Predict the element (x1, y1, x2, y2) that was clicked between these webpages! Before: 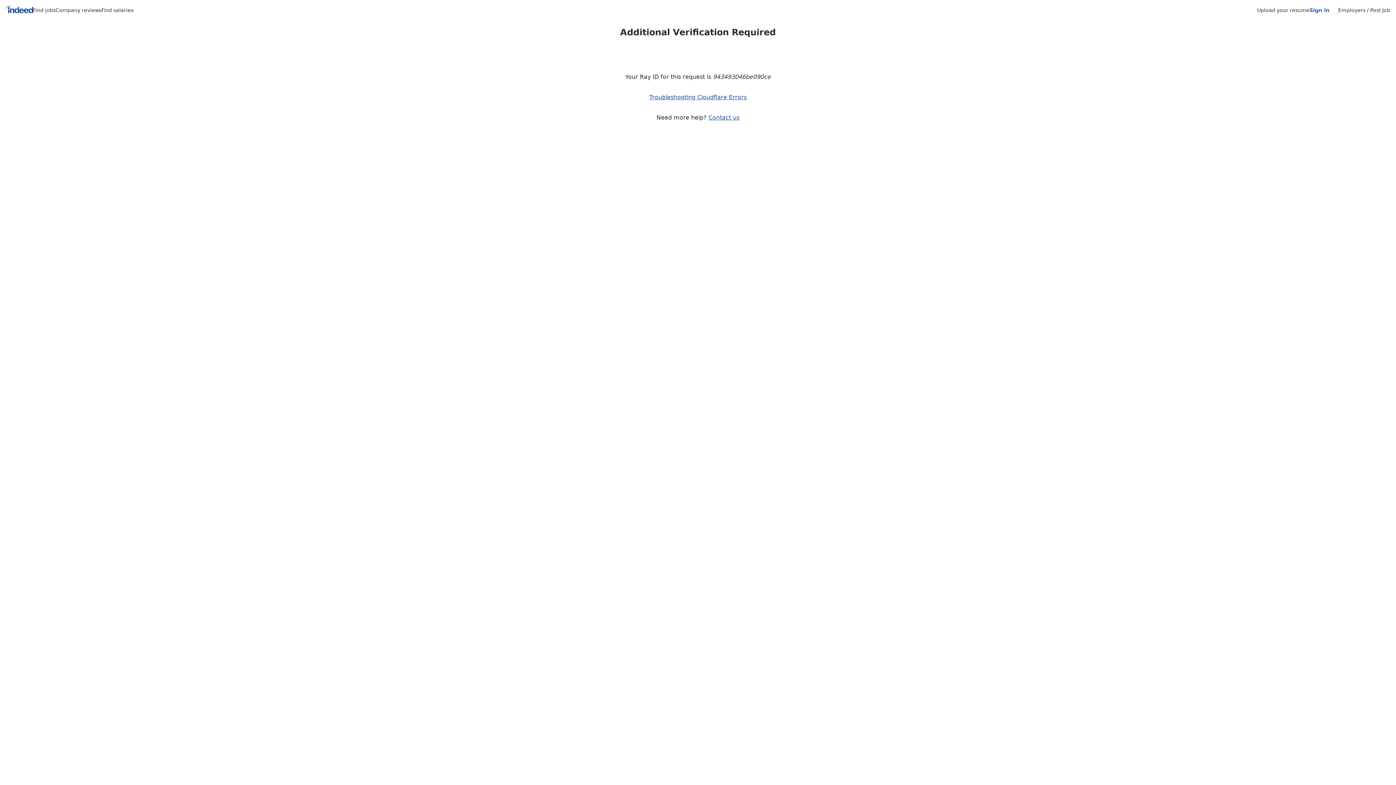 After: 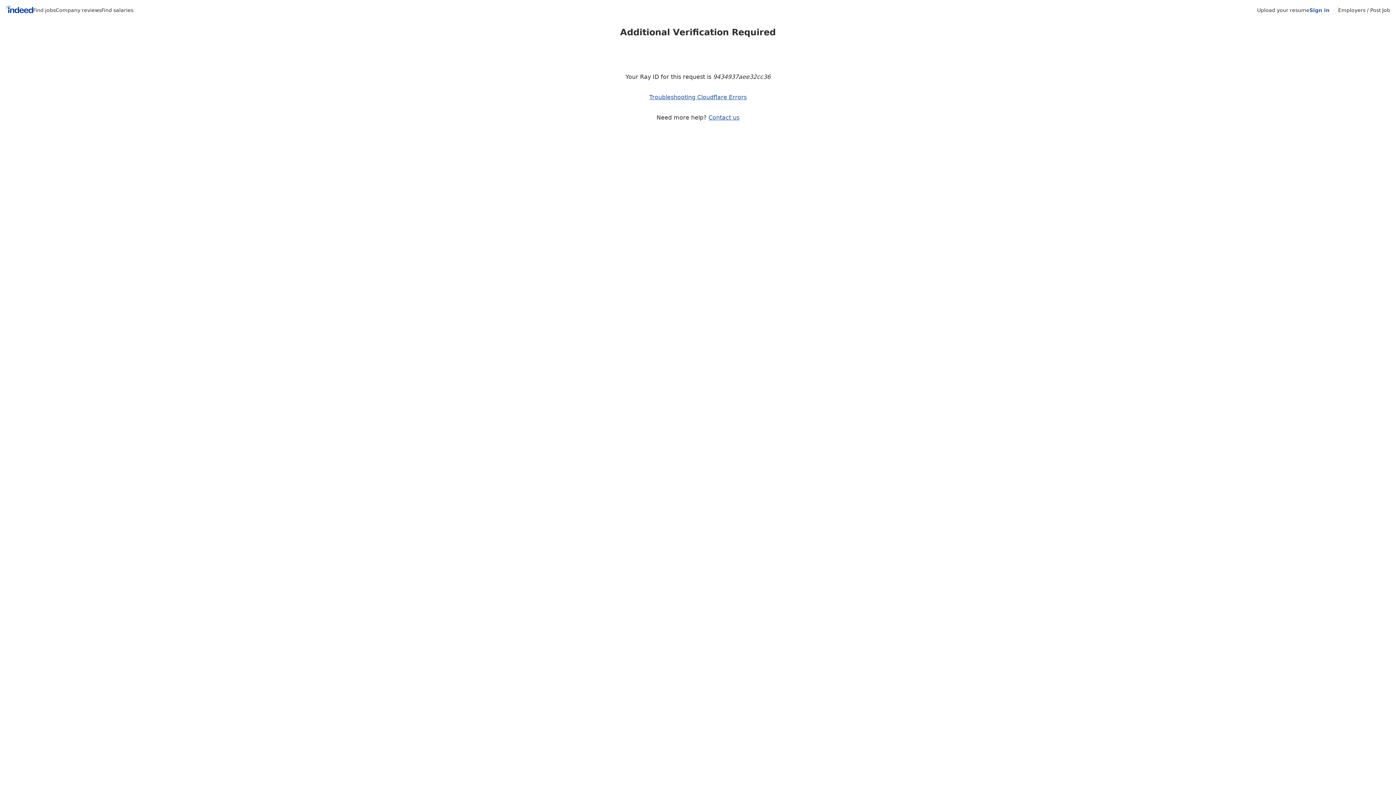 Action: bbox: (708, 114, 739, 121) label: Contact us